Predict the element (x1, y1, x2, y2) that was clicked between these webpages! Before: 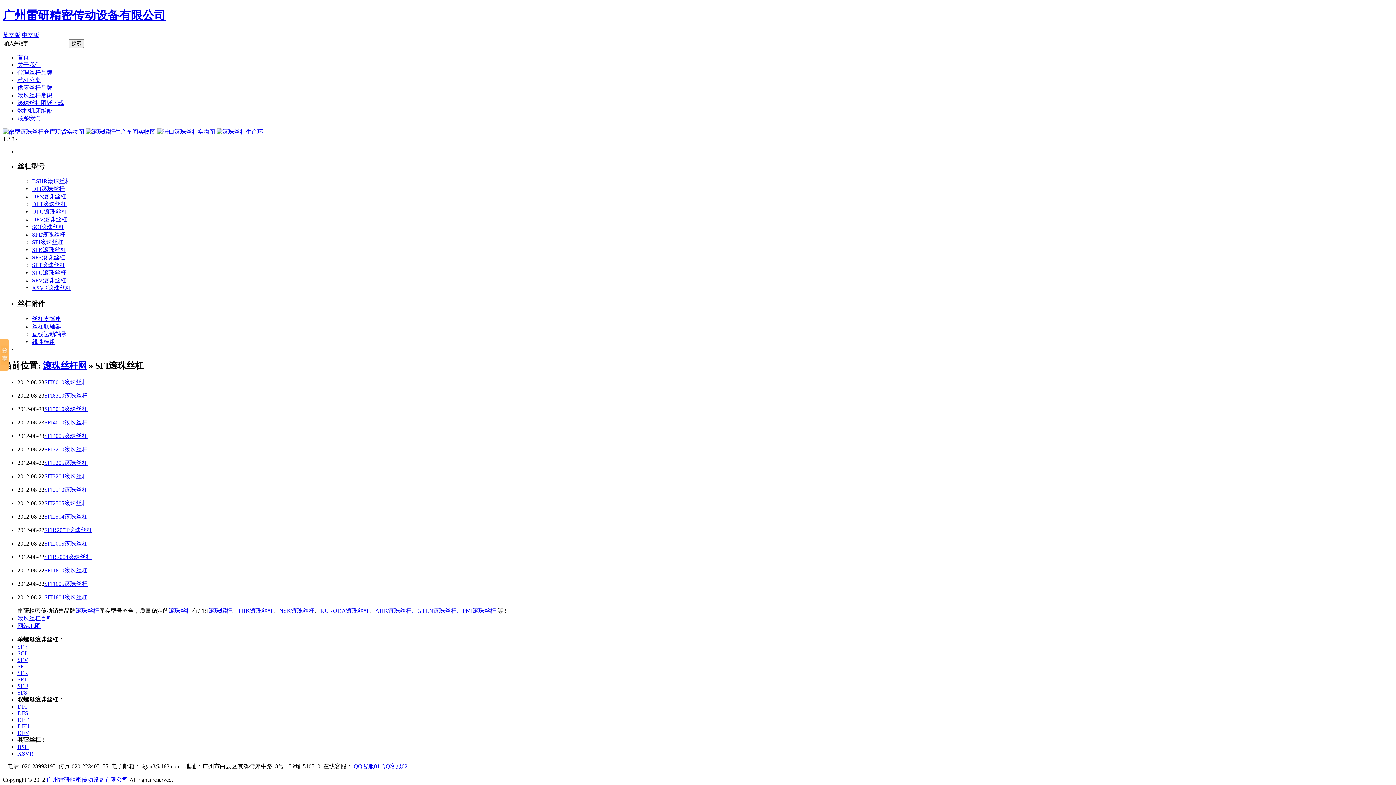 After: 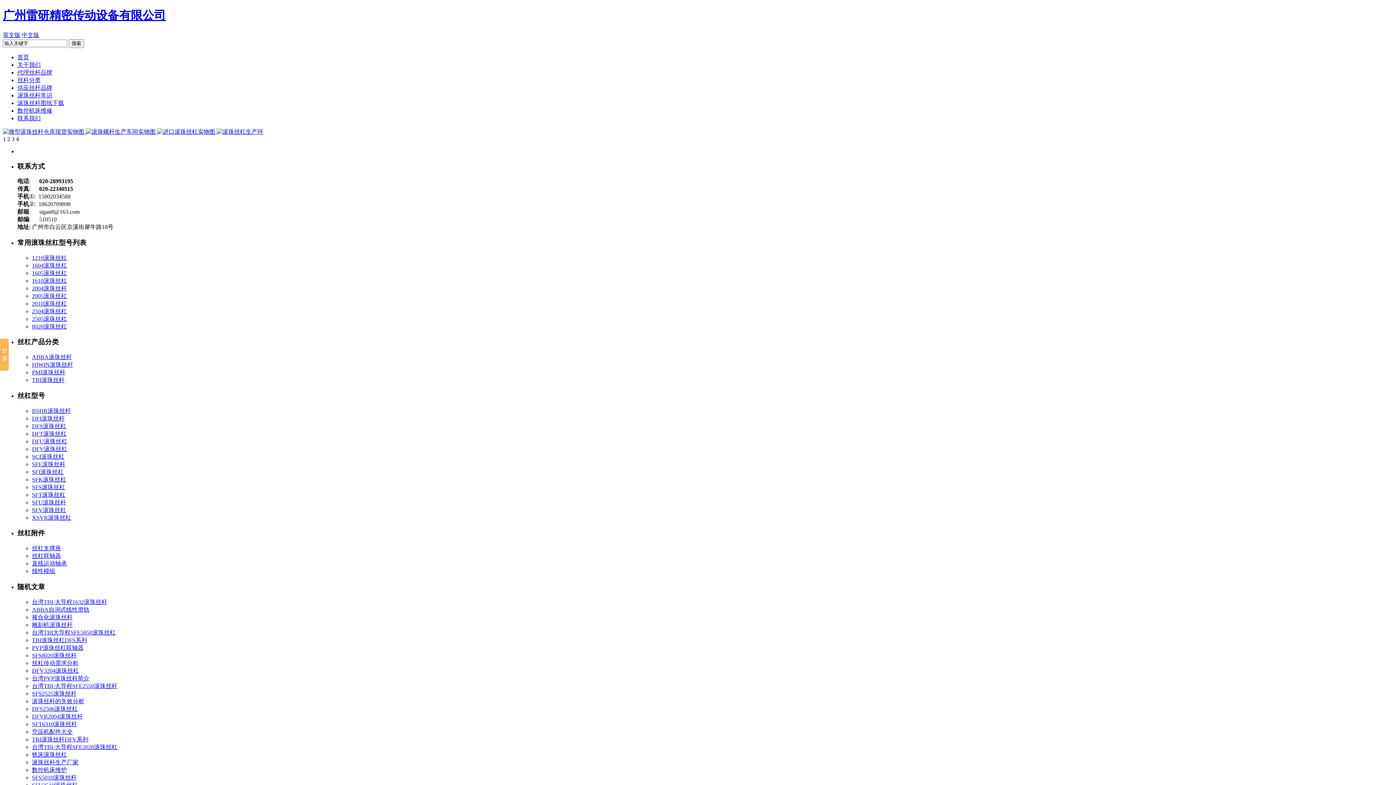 Action: bbox: (216, 128, 263, 134)